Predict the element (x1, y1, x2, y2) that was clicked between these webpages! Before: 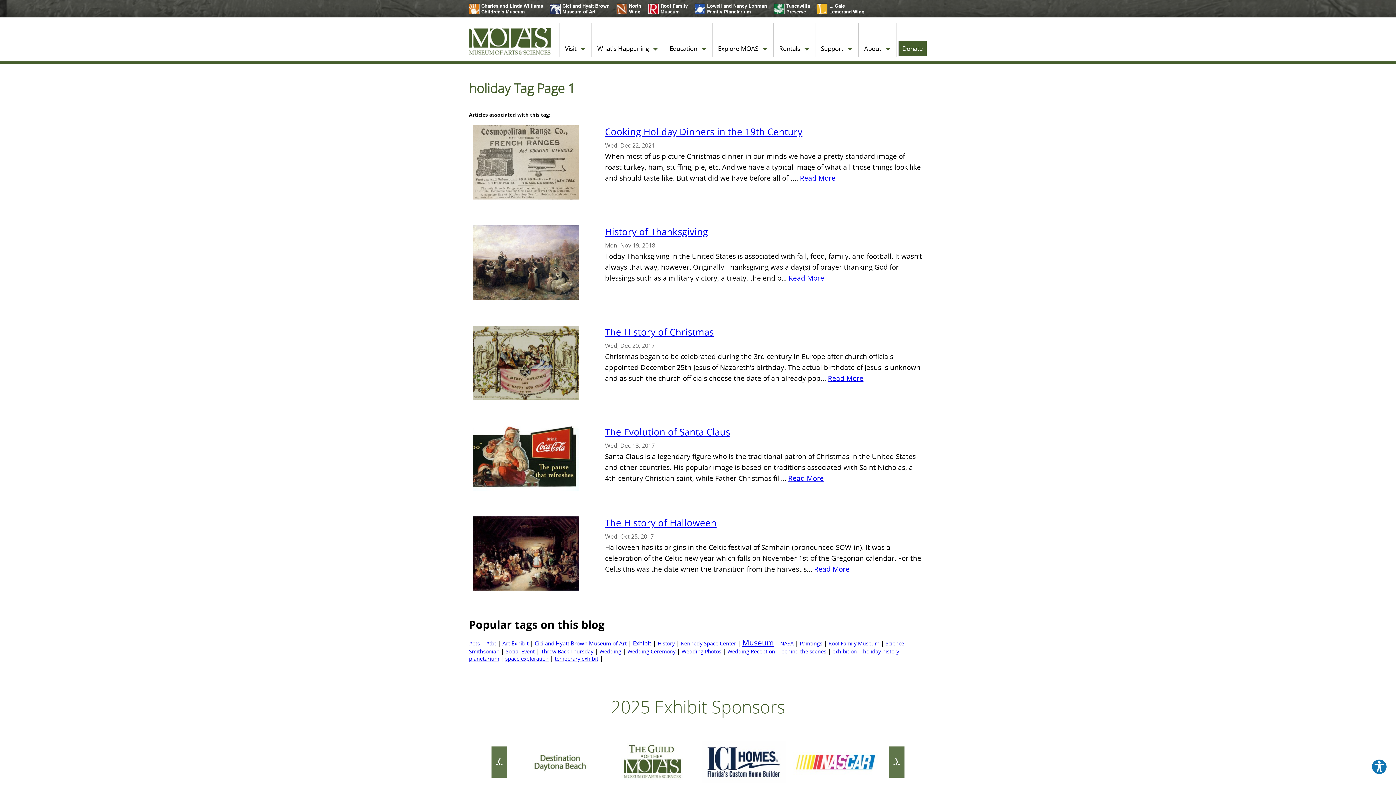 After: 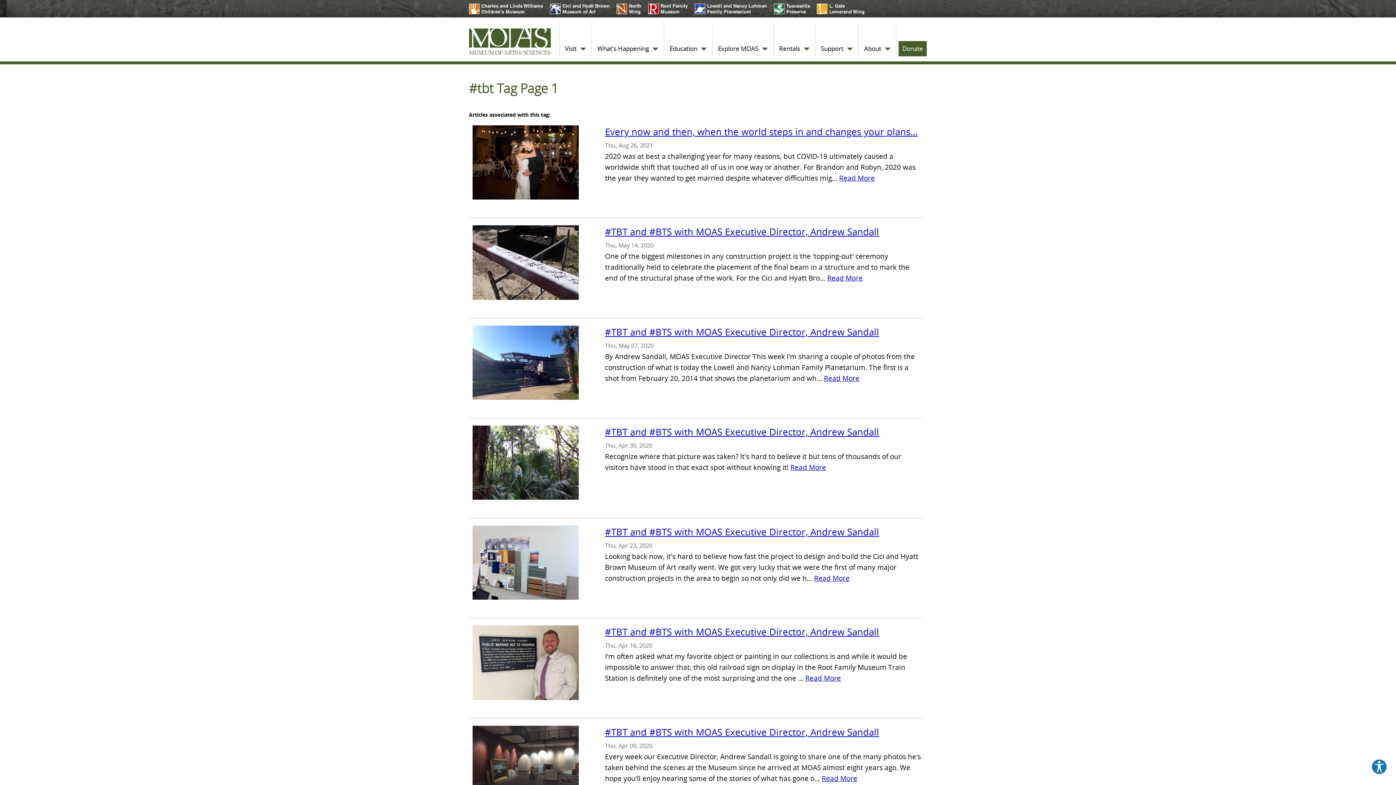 Action: bbox: (486, 640, 496, 647) label: #tbt